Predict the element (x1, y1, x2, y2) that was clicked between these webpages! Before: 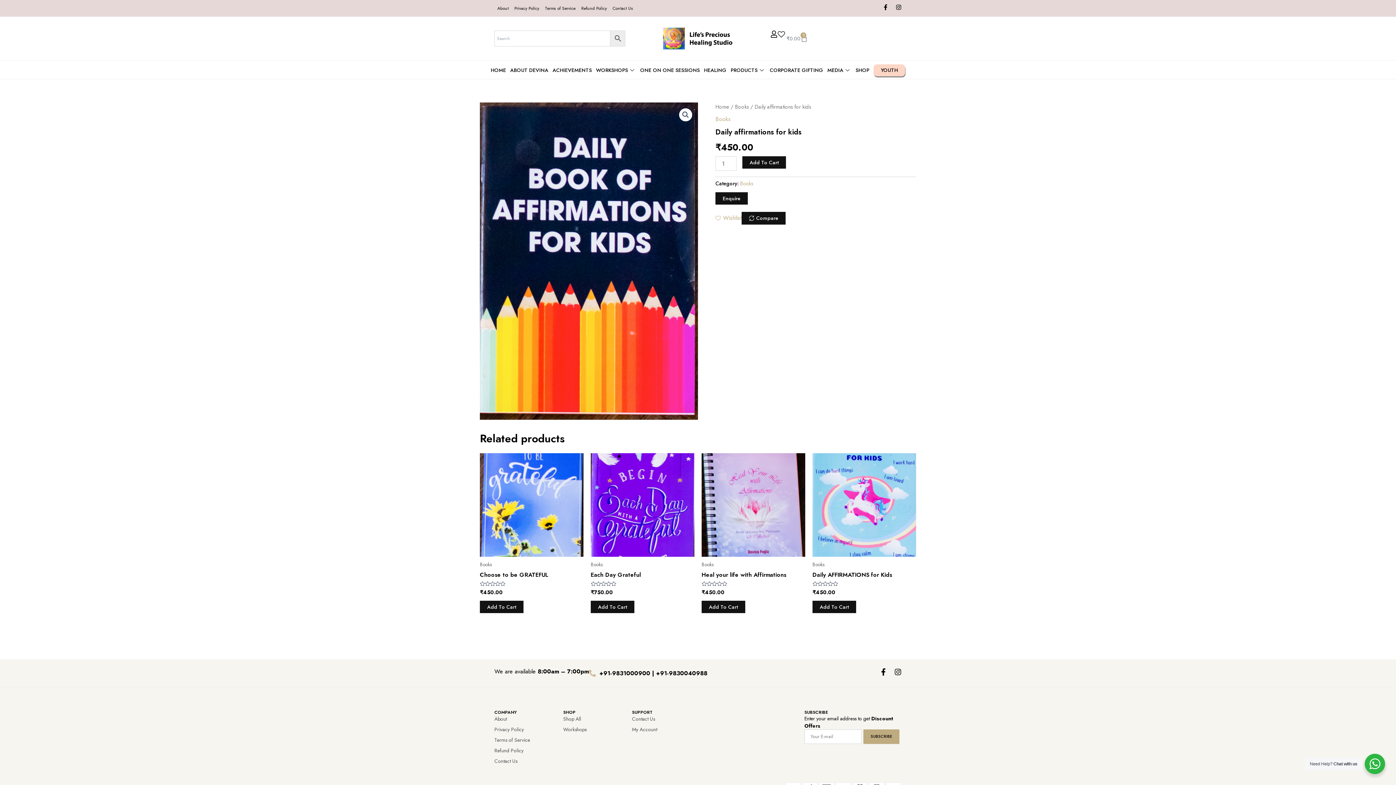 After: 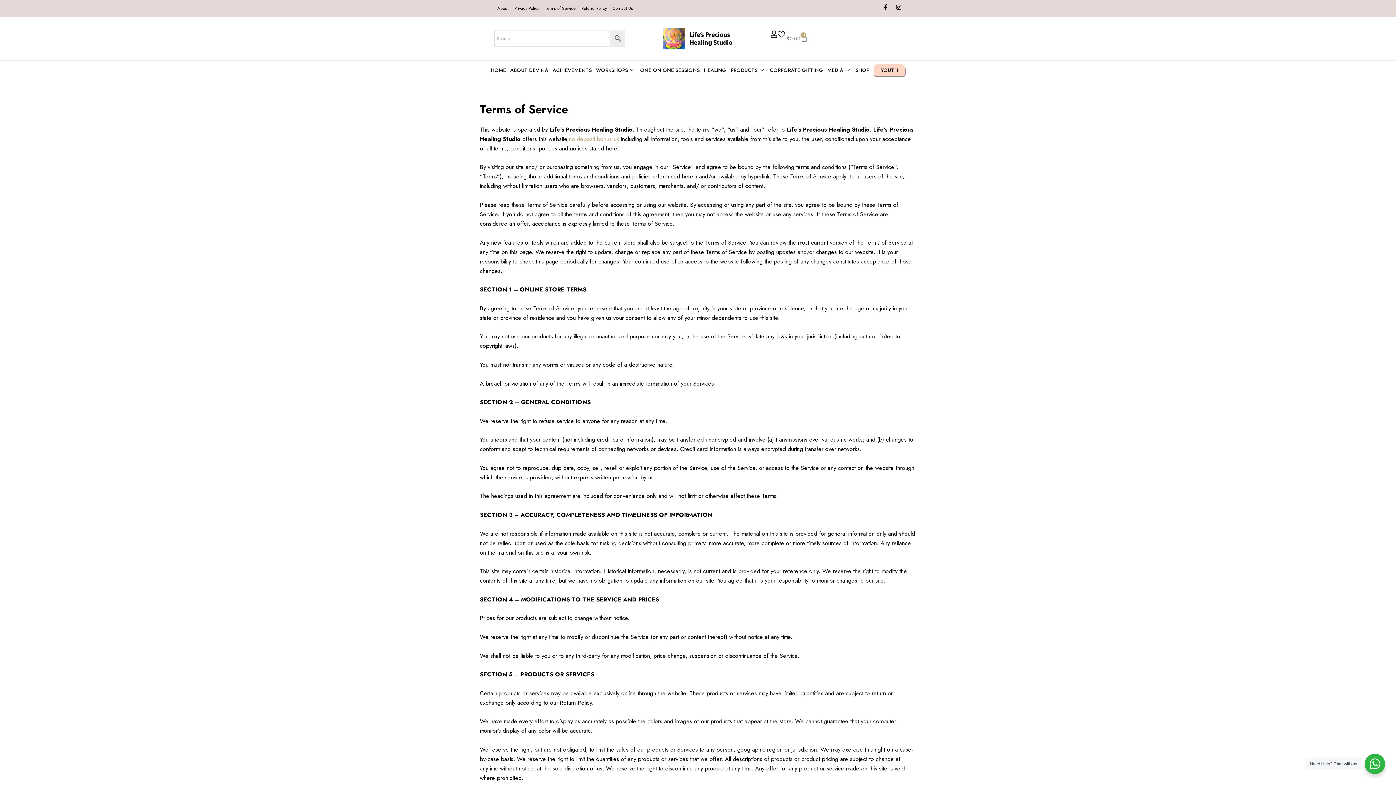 Action: bbox: (545, 4, 575, 11) label: Terms of Service